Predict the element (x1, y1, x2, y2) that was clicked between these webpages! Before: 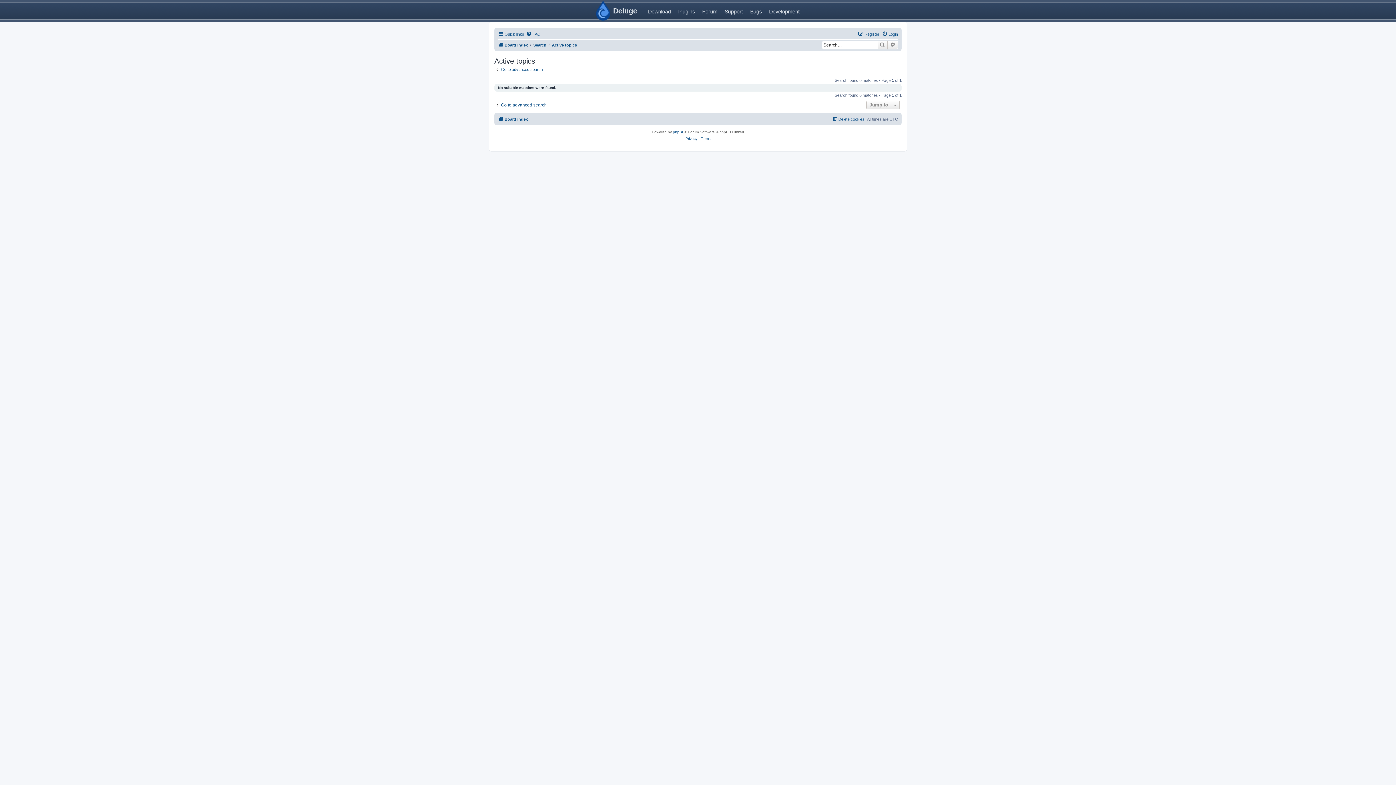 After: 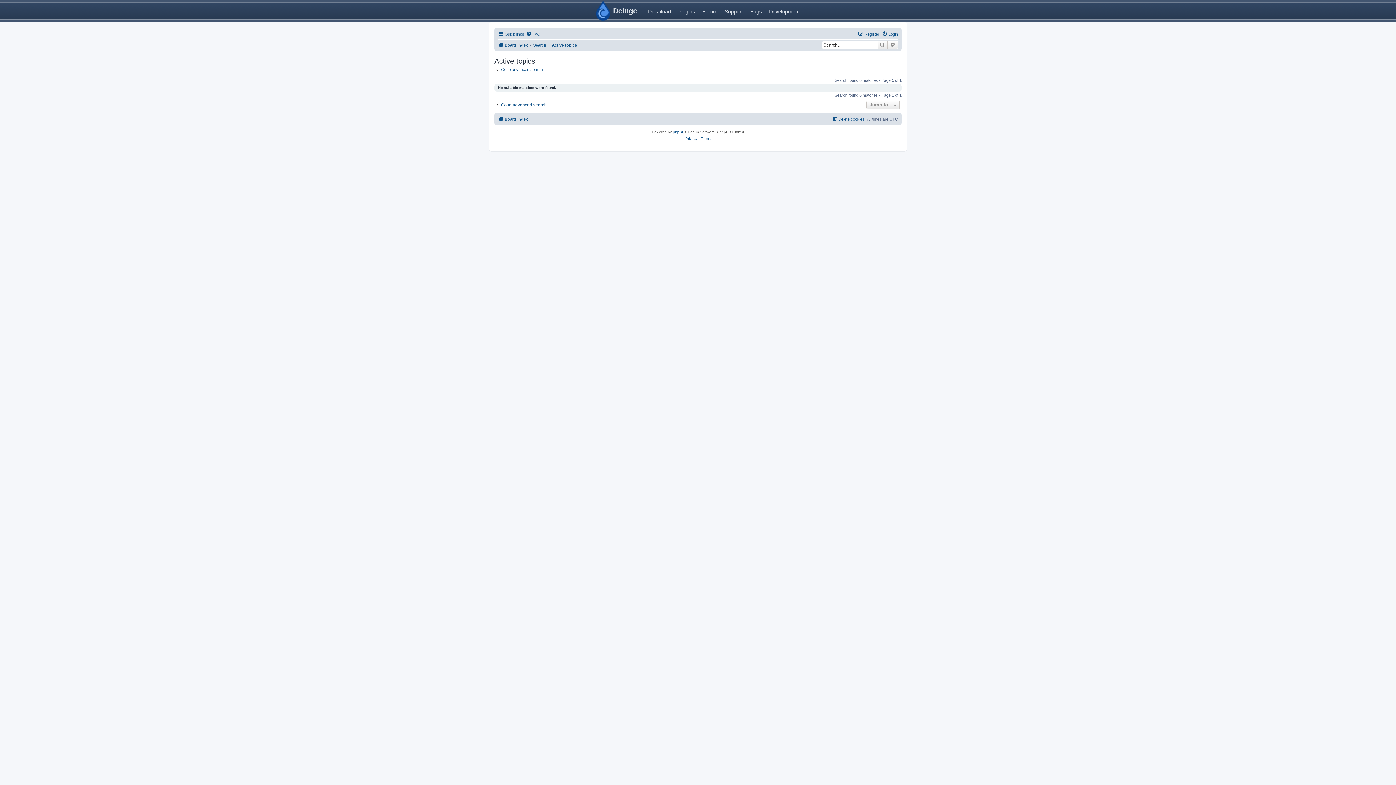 Action: bbox: (552, 40, 577, 49) label: Active topics